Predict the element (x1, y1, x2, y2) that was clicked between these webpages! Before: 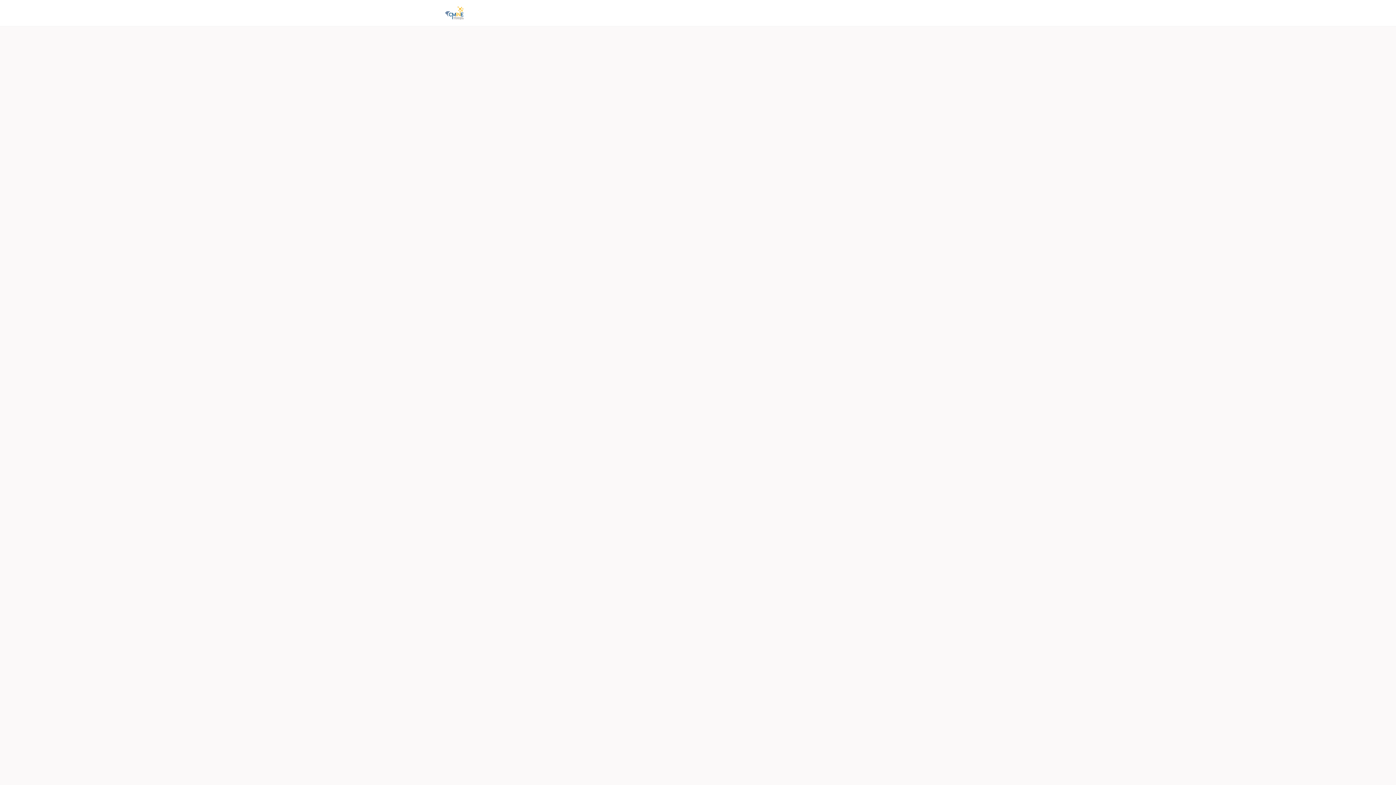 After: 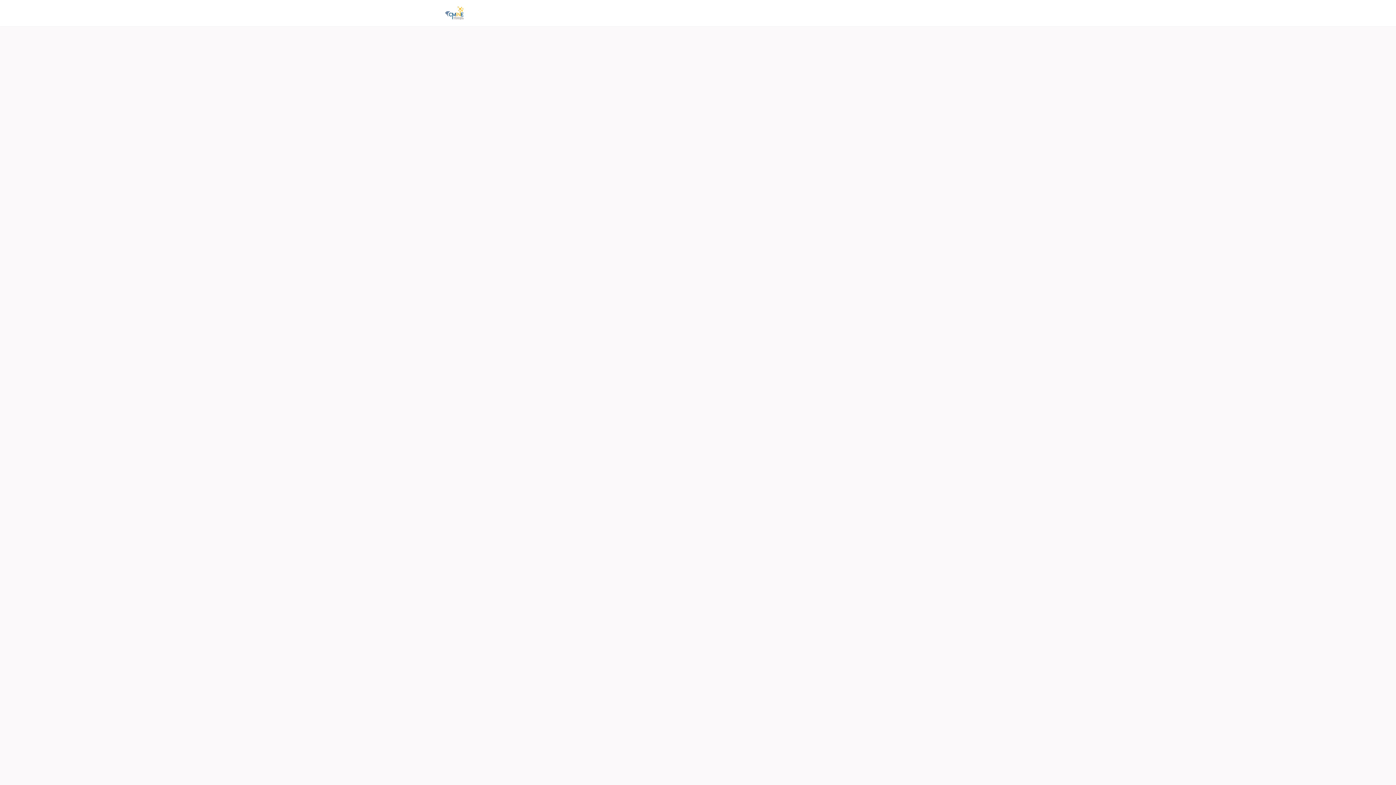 Action: label: Groups bbox: (474, 0, 502, 26)